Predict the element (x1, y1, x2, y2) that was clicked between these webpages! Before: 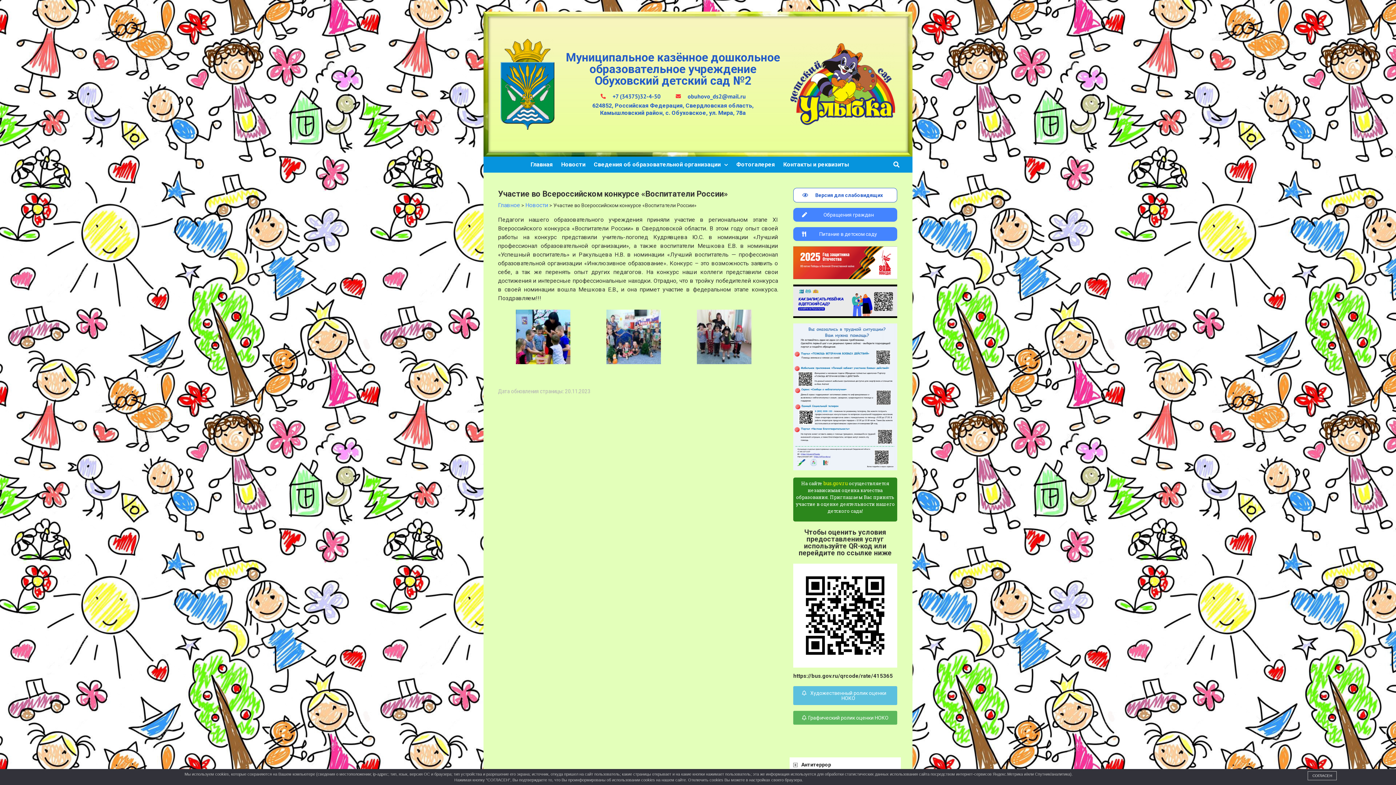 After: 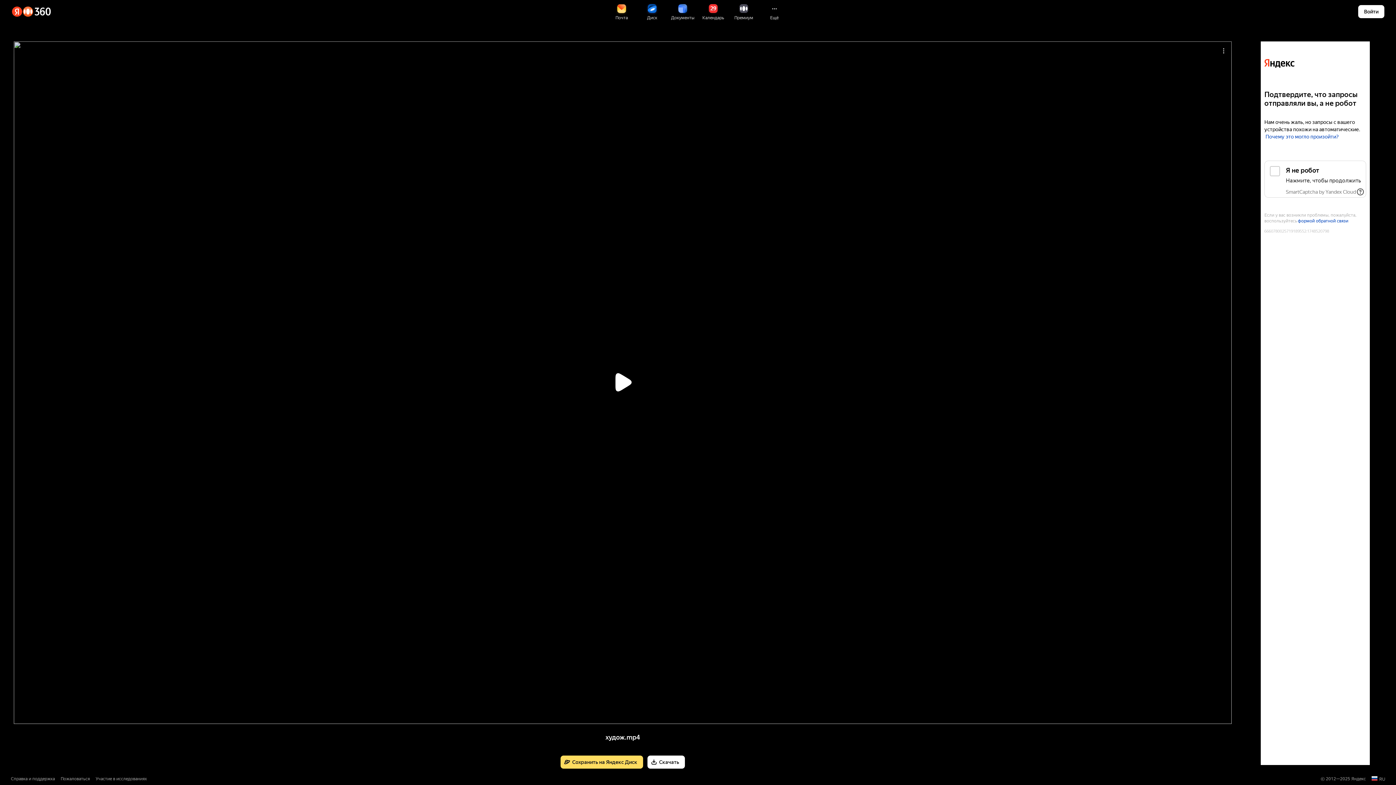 Action: bbox: (793, 686, 897, 705) label: Художественный ролик оценки НОКО